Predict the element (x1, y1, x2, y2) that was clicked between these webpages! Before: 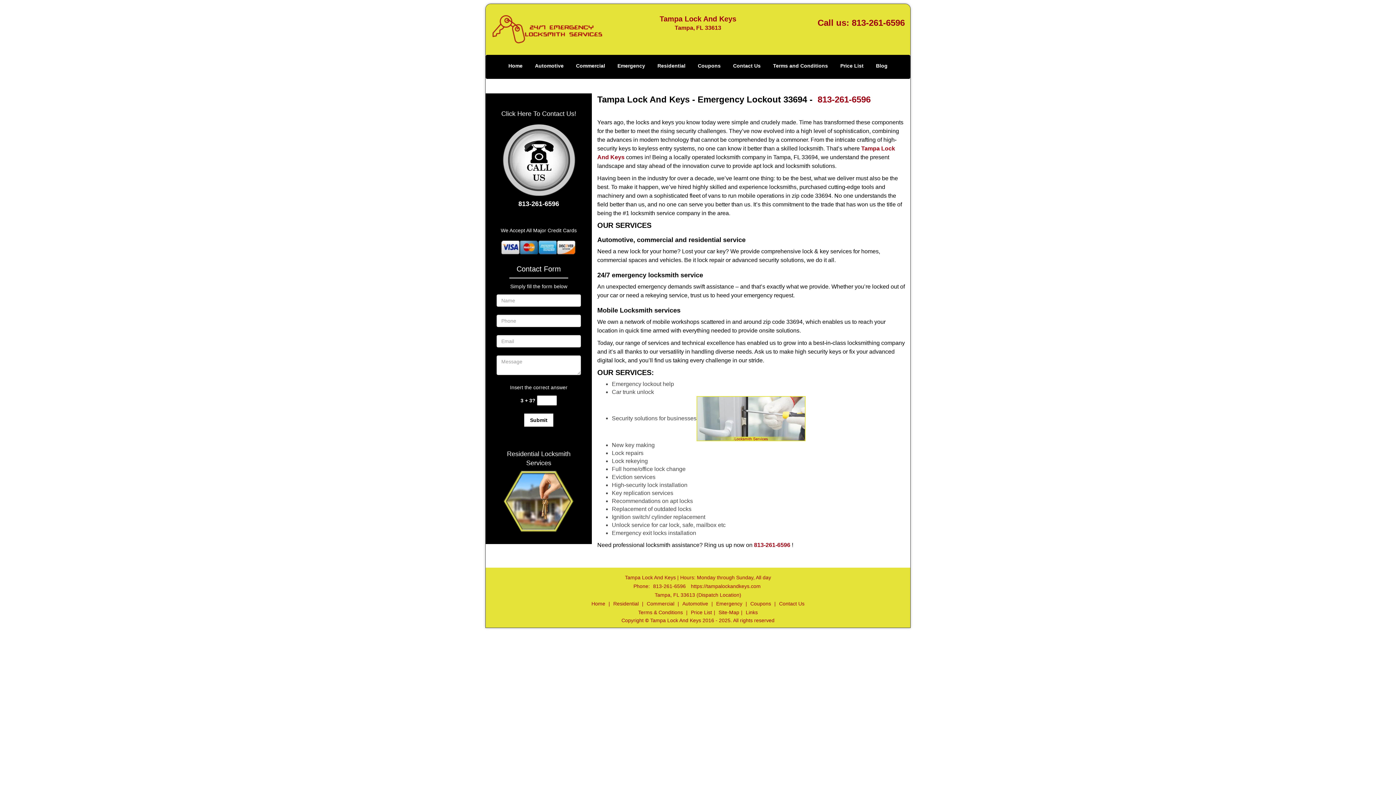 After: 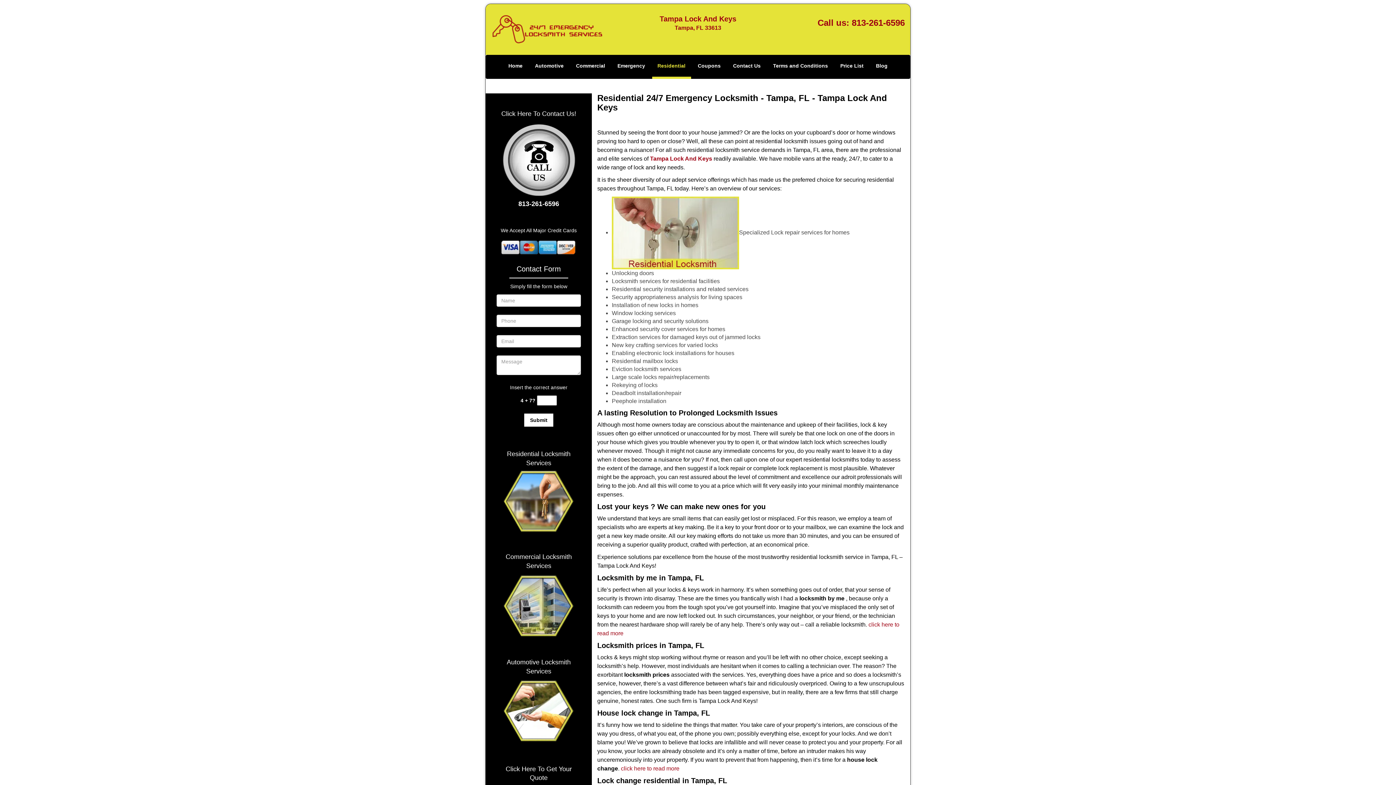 Action: label: Residential bbox: (652, 45, 691, 69)